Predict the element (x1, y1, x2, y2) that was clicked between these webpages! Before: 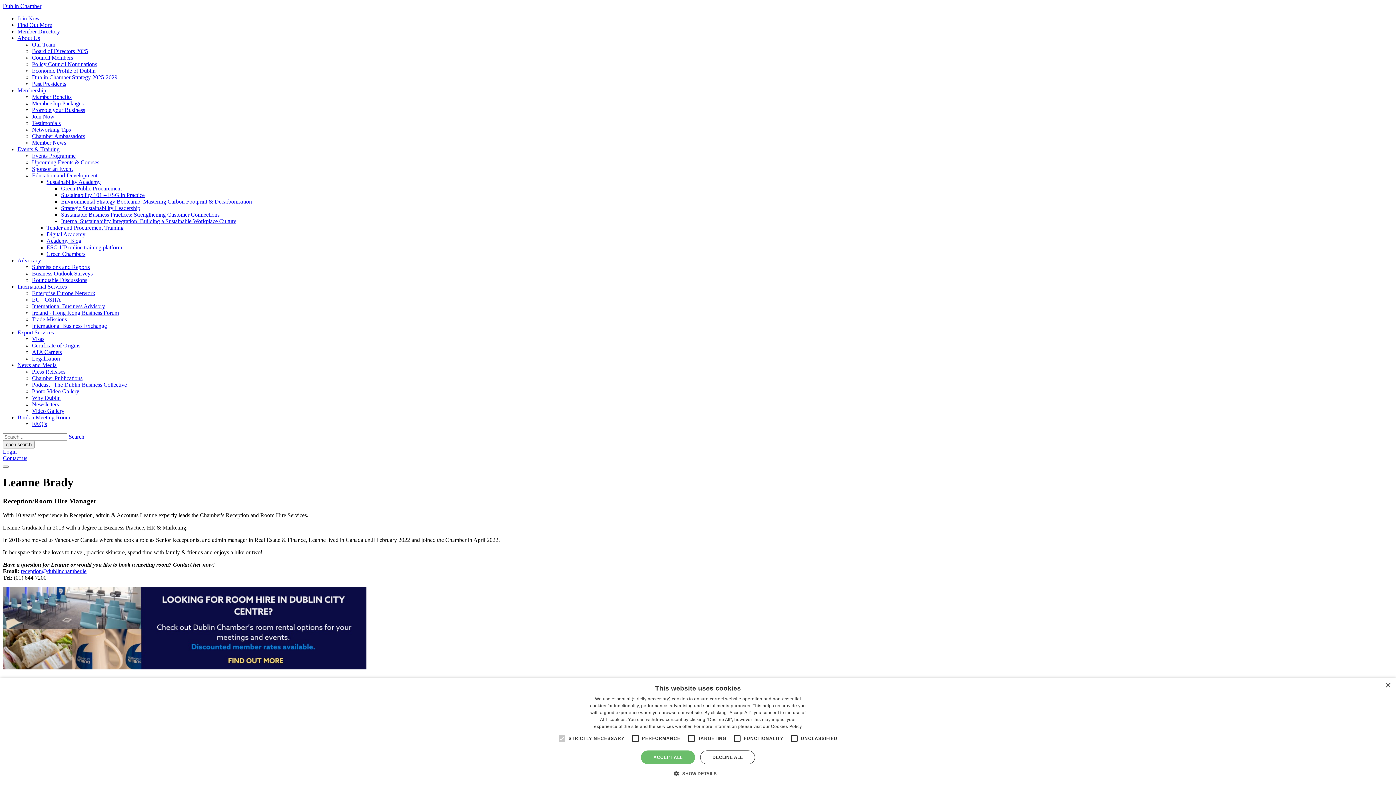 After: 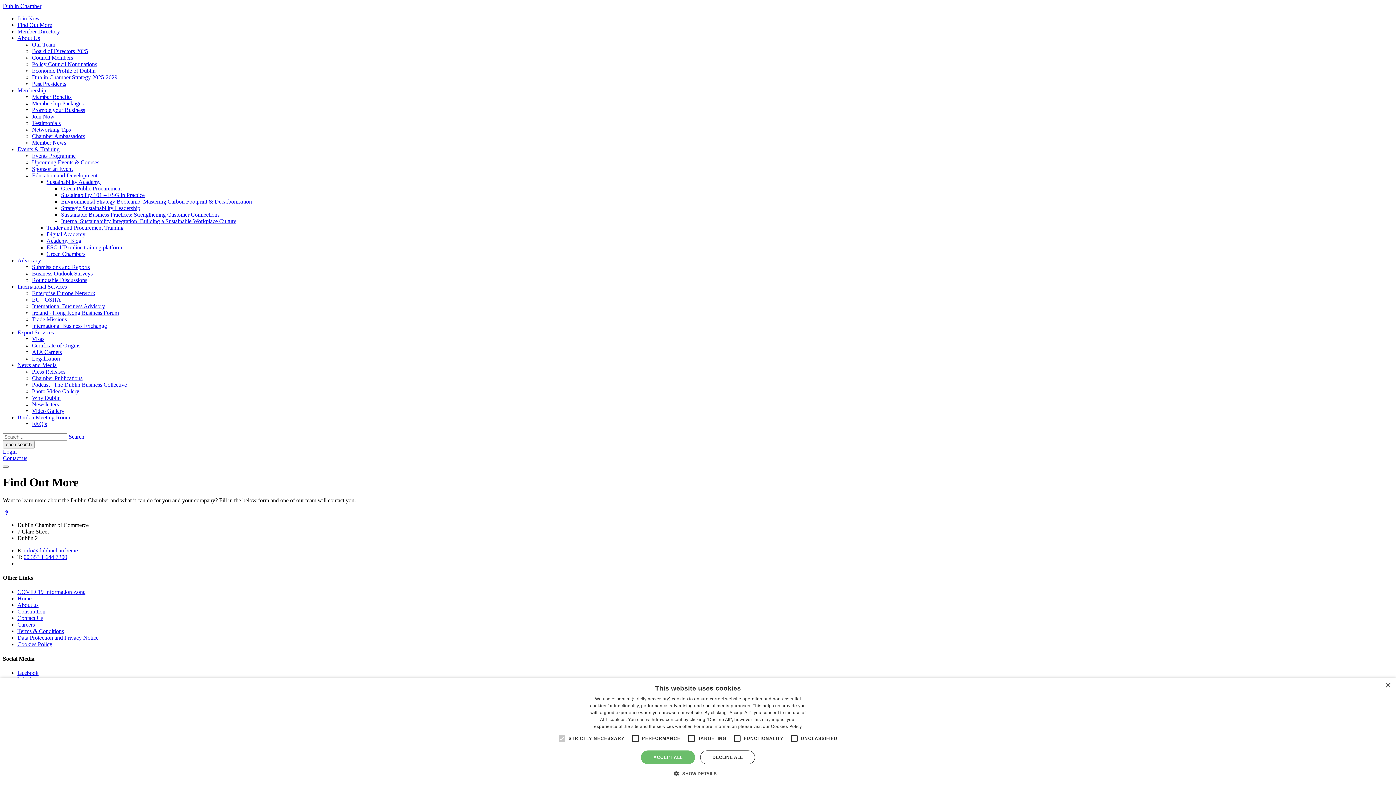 Action: label: Find Out More bbox: (17, 21, 52, 28)